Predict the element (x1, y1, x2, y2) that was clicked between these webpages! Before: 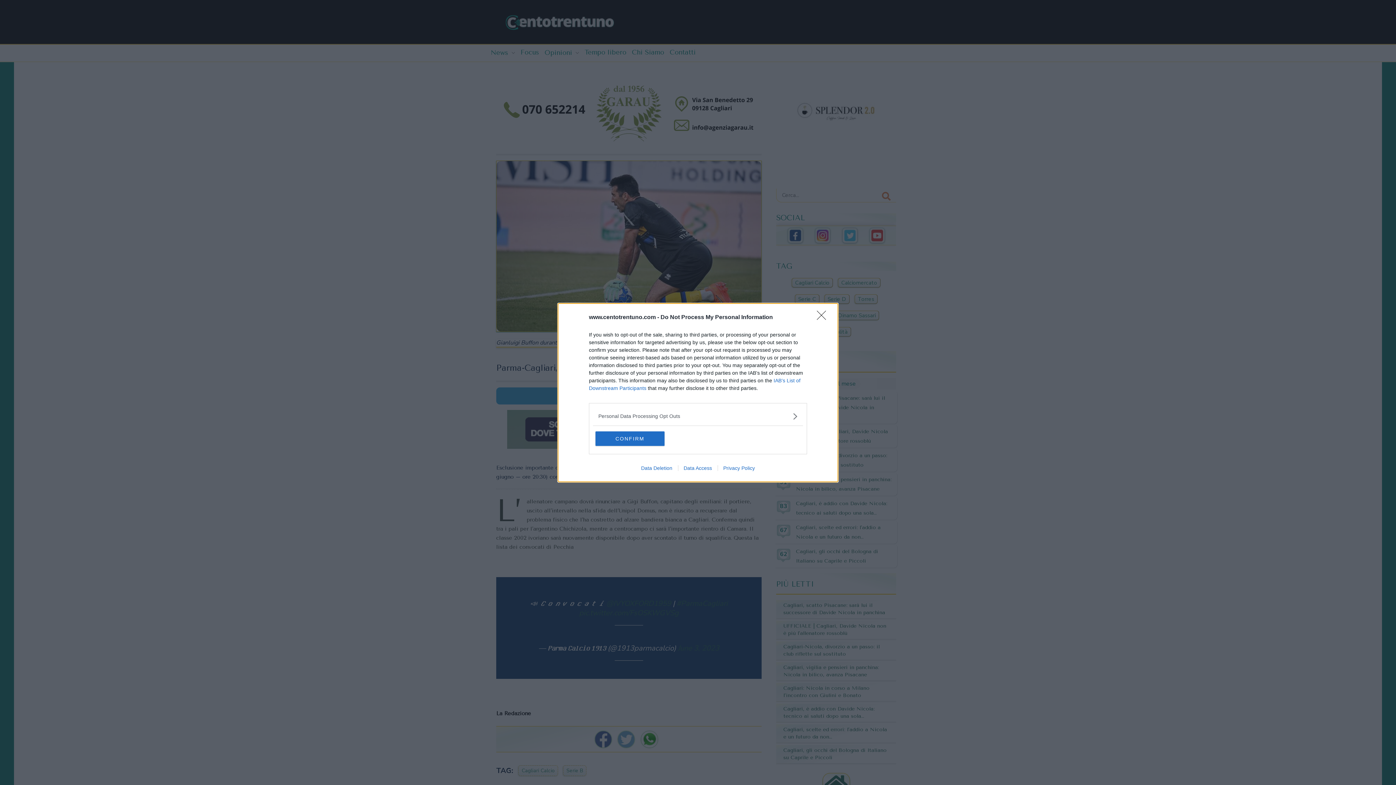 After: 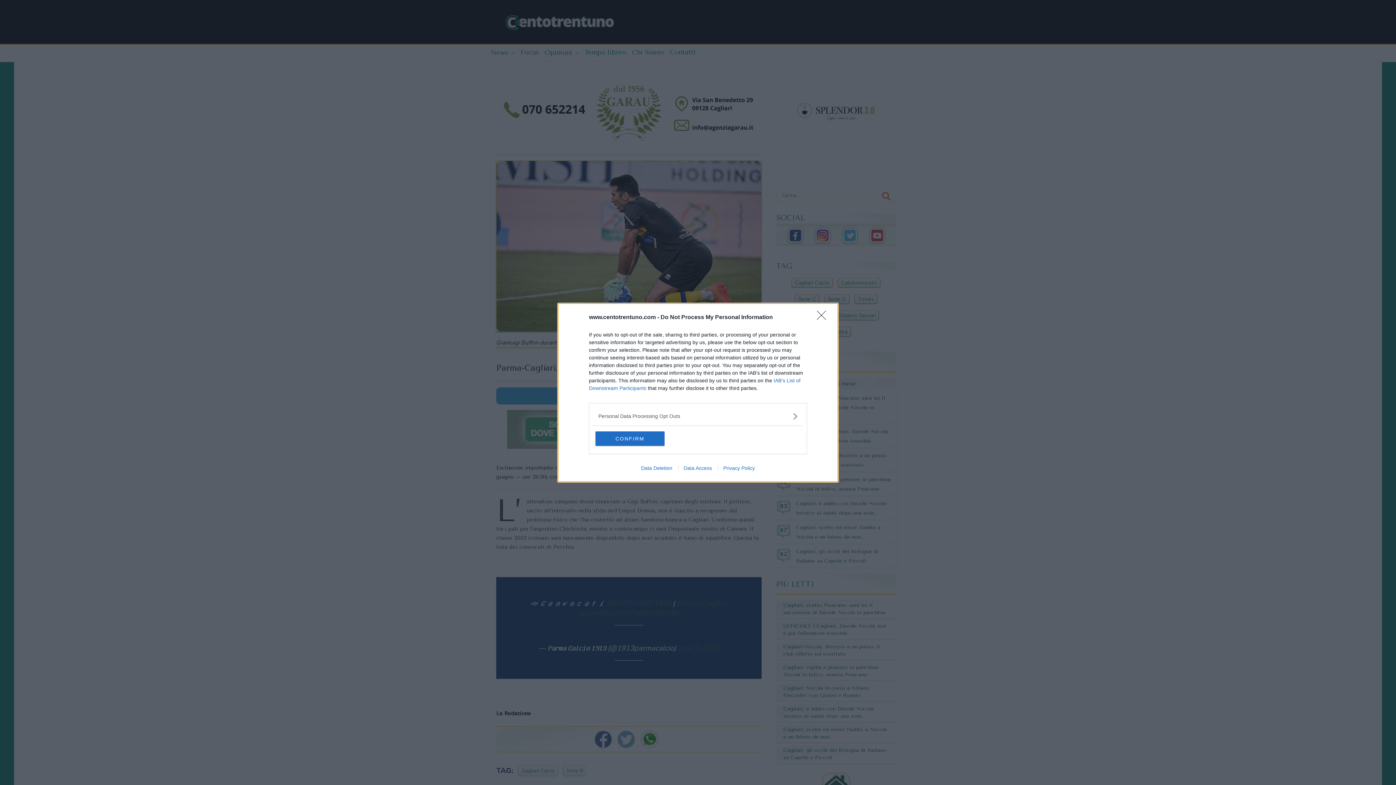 Action: label: Privacy Policy bbox: (717, 465, 760, 471)